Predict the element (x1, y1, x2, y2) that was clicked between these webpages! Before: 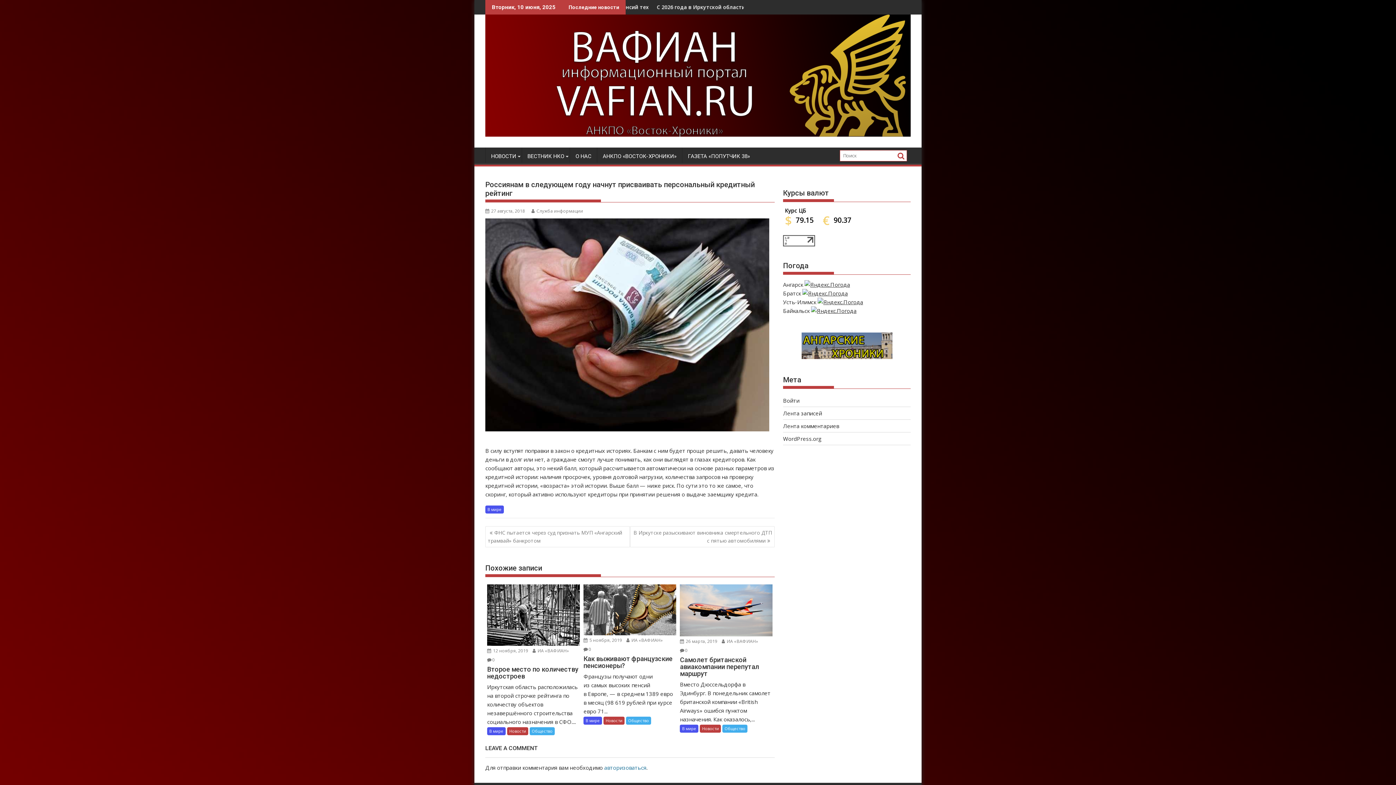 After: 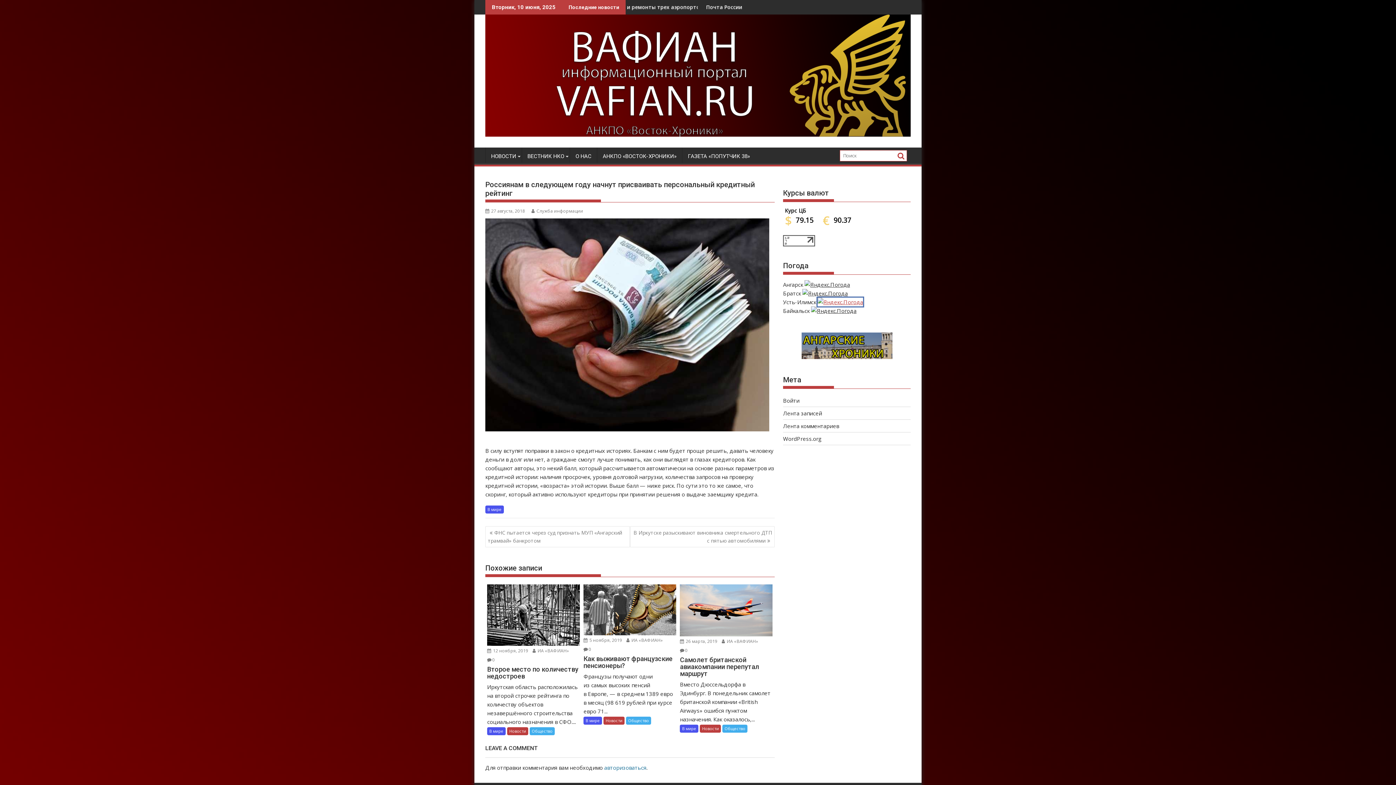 Action: bbox: (817, 298, 863, 305)